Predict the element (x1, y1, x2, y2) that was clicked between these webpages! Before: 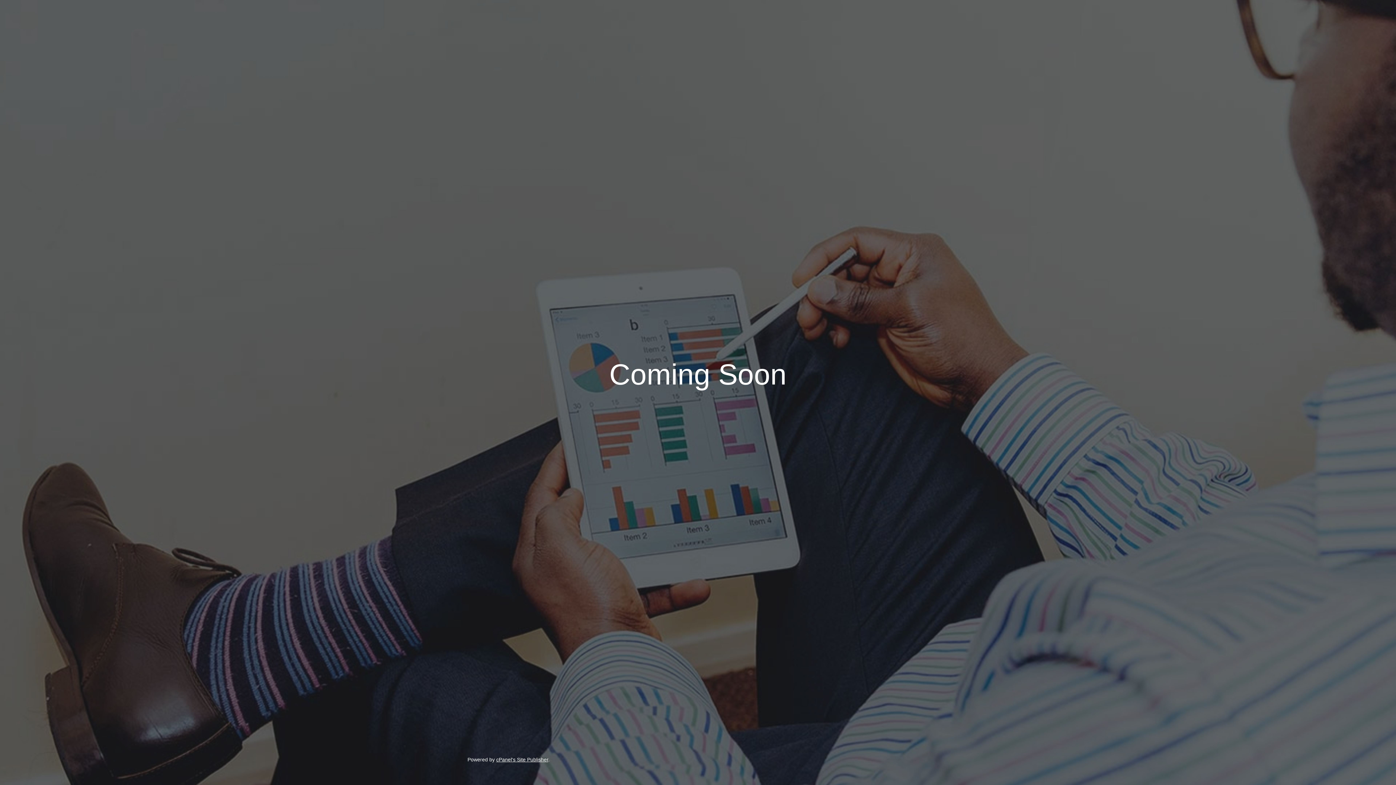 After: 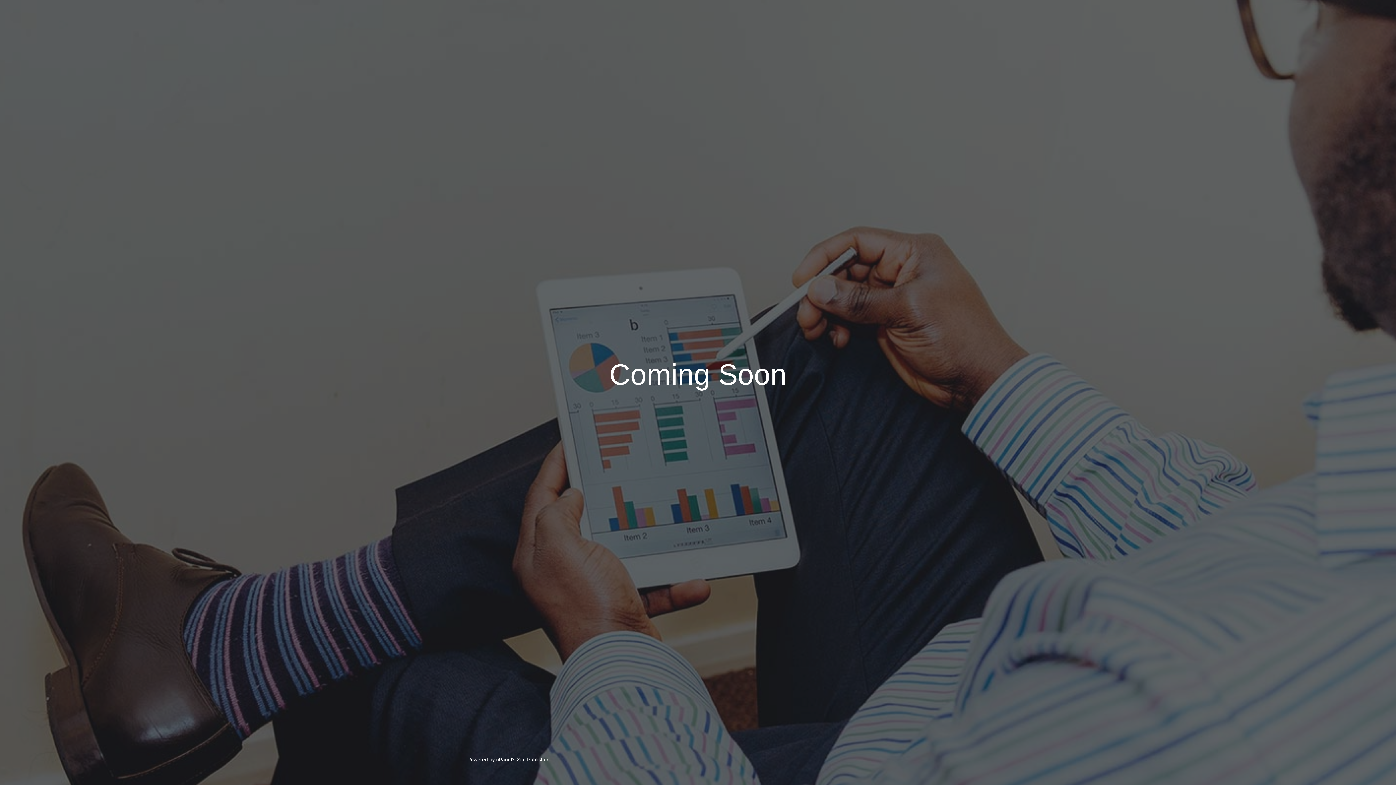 Action: label: cPanel's Site Publisher bbox: (496, 757, 548, 762)